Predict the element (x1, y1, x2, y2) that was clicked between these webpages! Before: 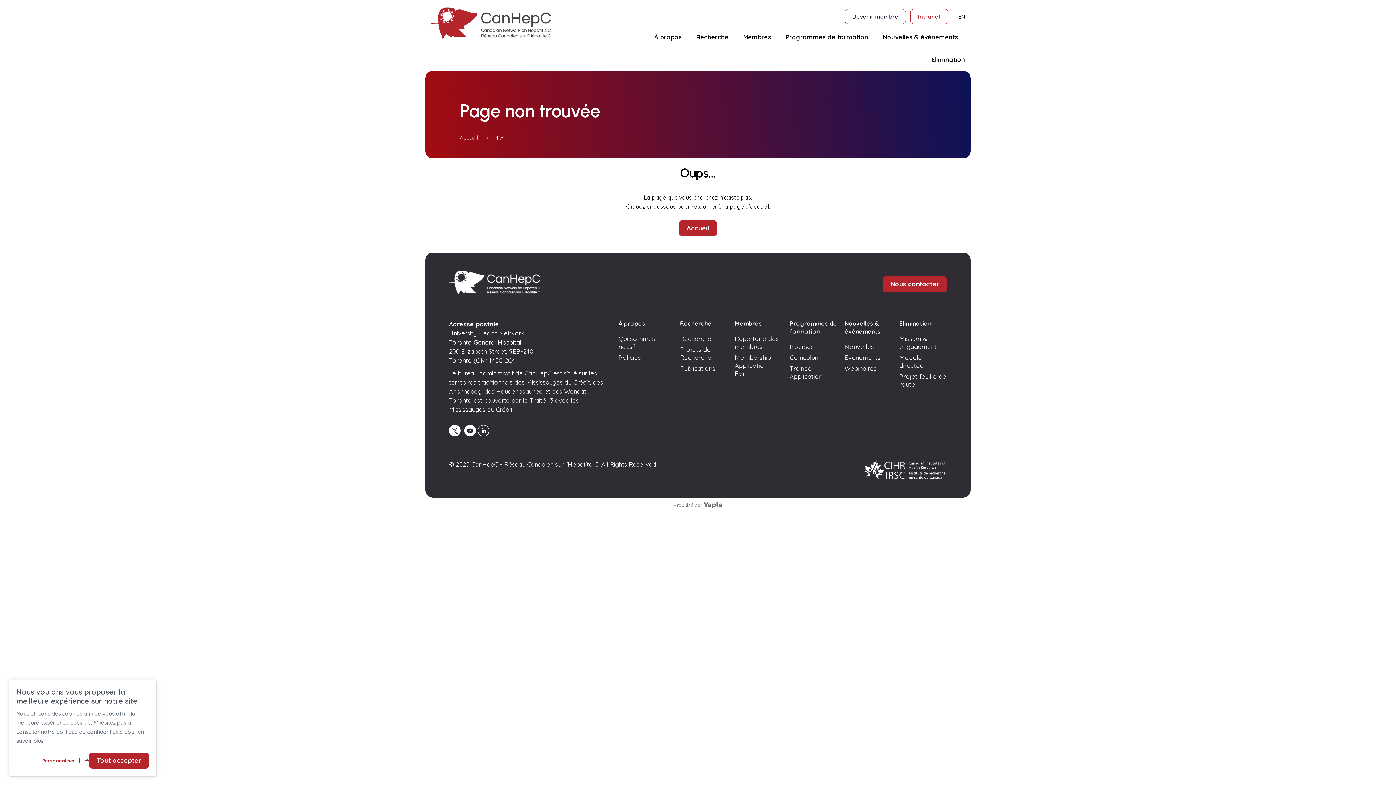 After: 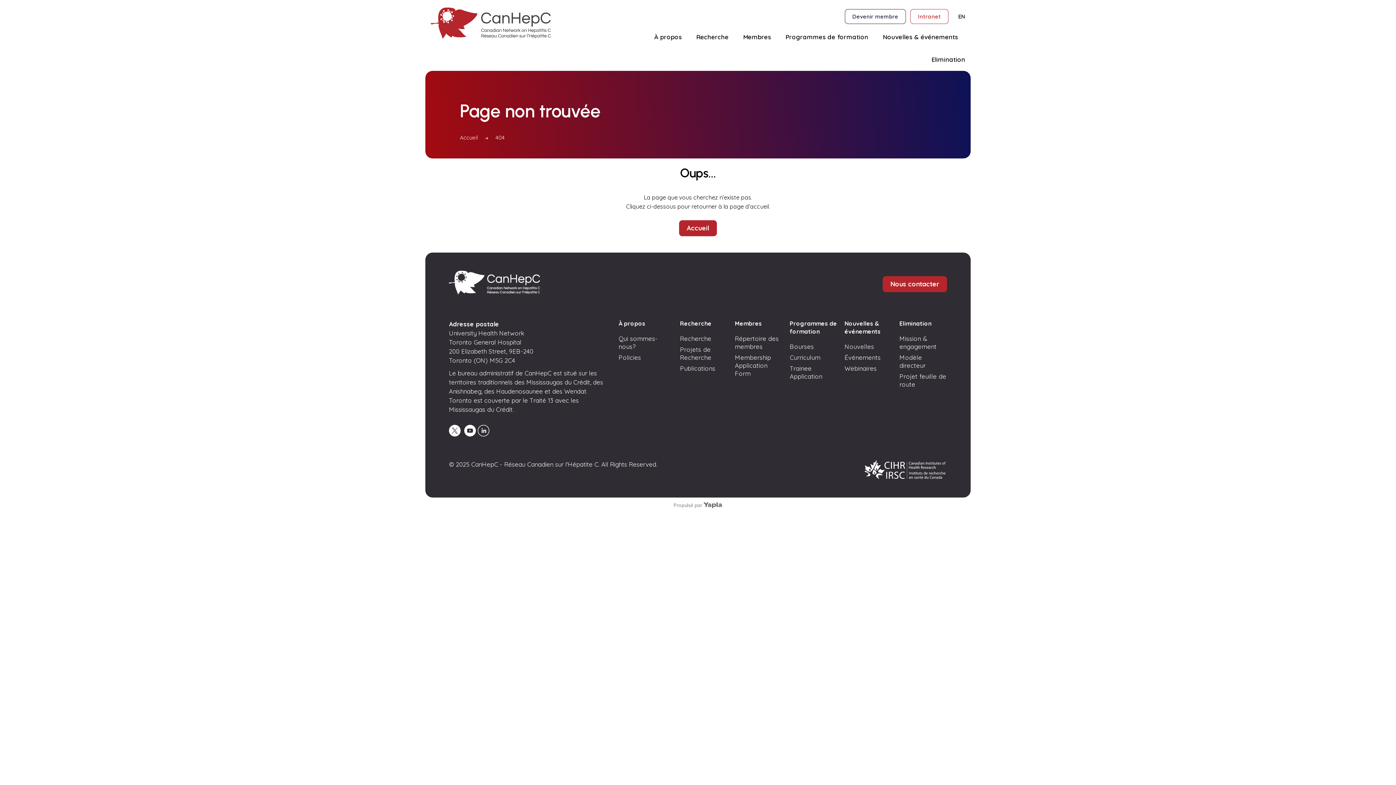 Action: bbox: (89, 753, 149, 769) label: Tout accepter